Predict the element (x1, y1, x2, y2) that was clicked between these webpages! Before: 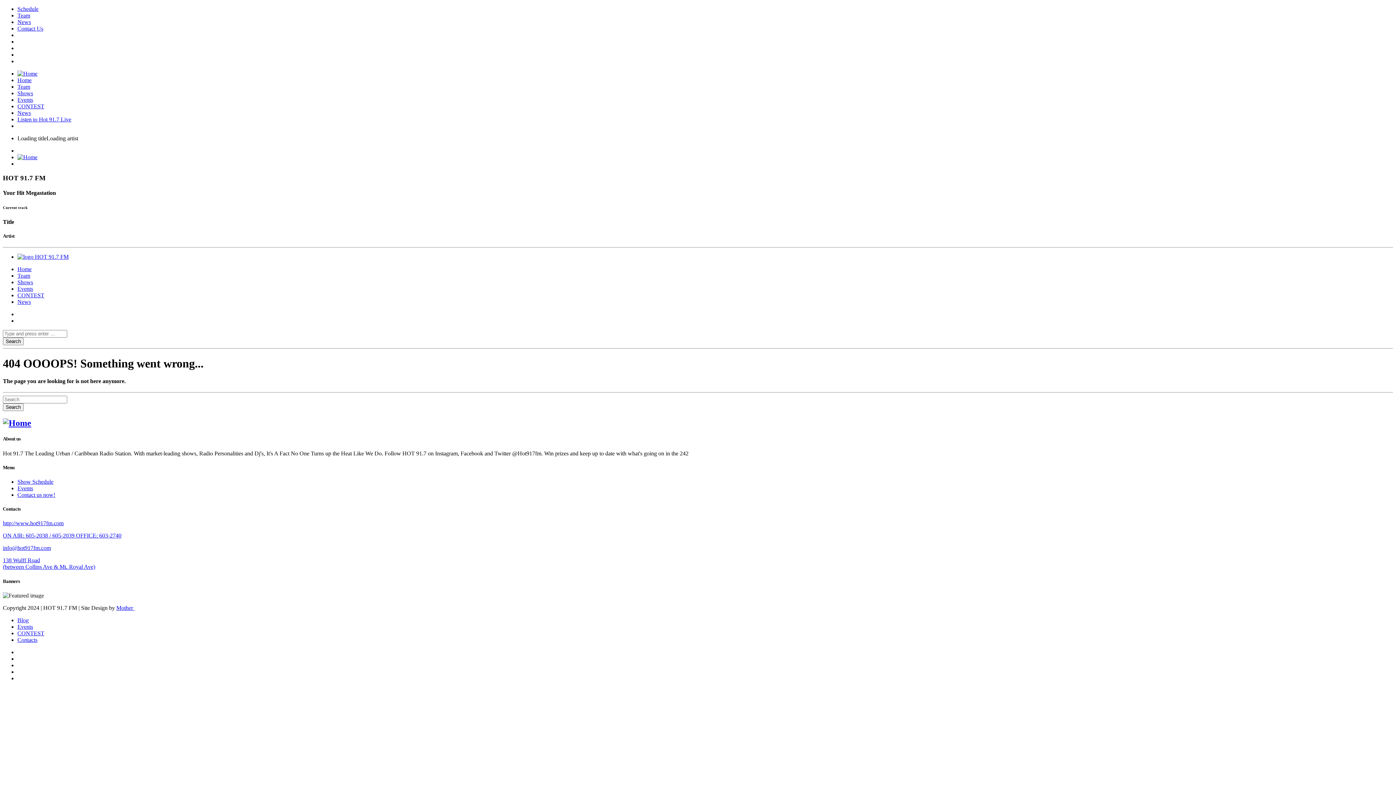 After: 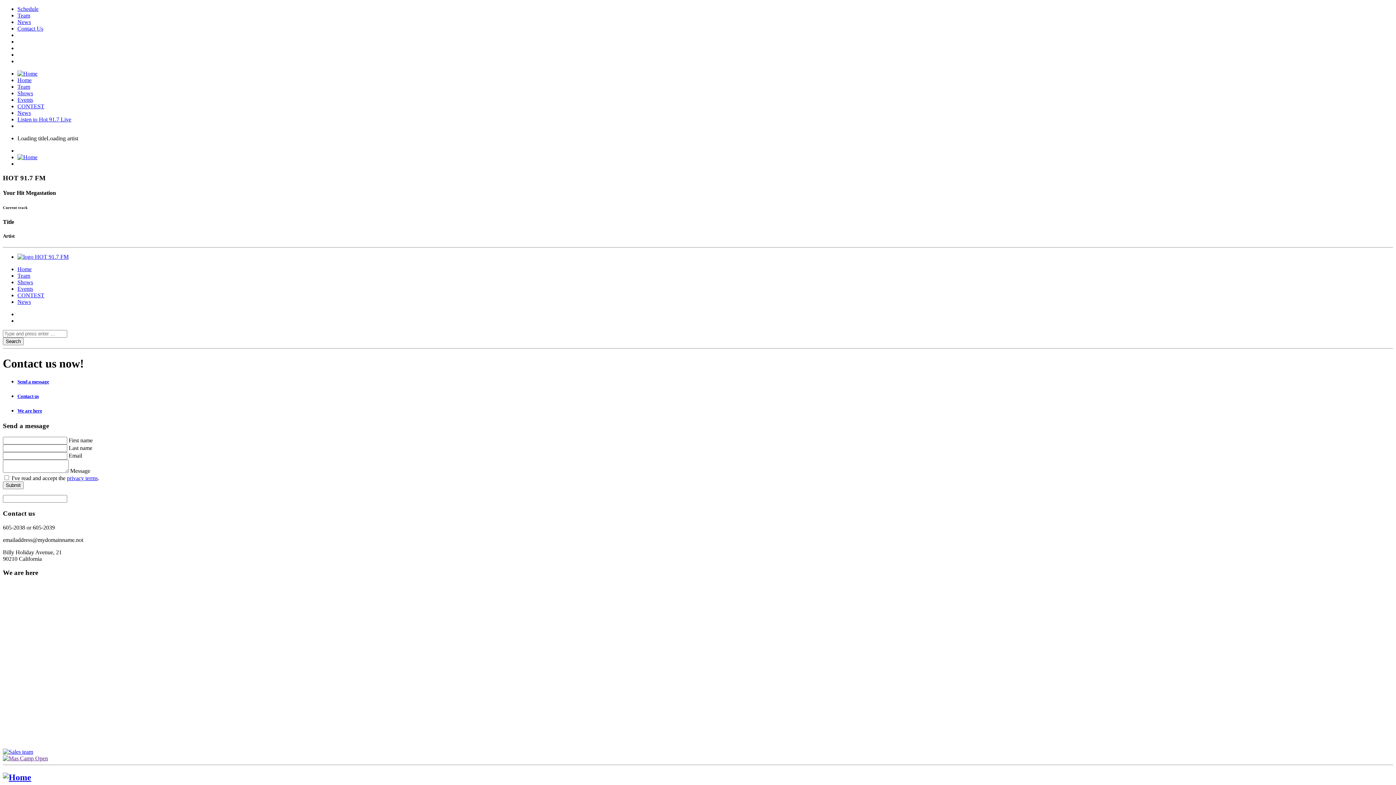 Action: label: Contact Us bbox: (17, 25, 43, 31)